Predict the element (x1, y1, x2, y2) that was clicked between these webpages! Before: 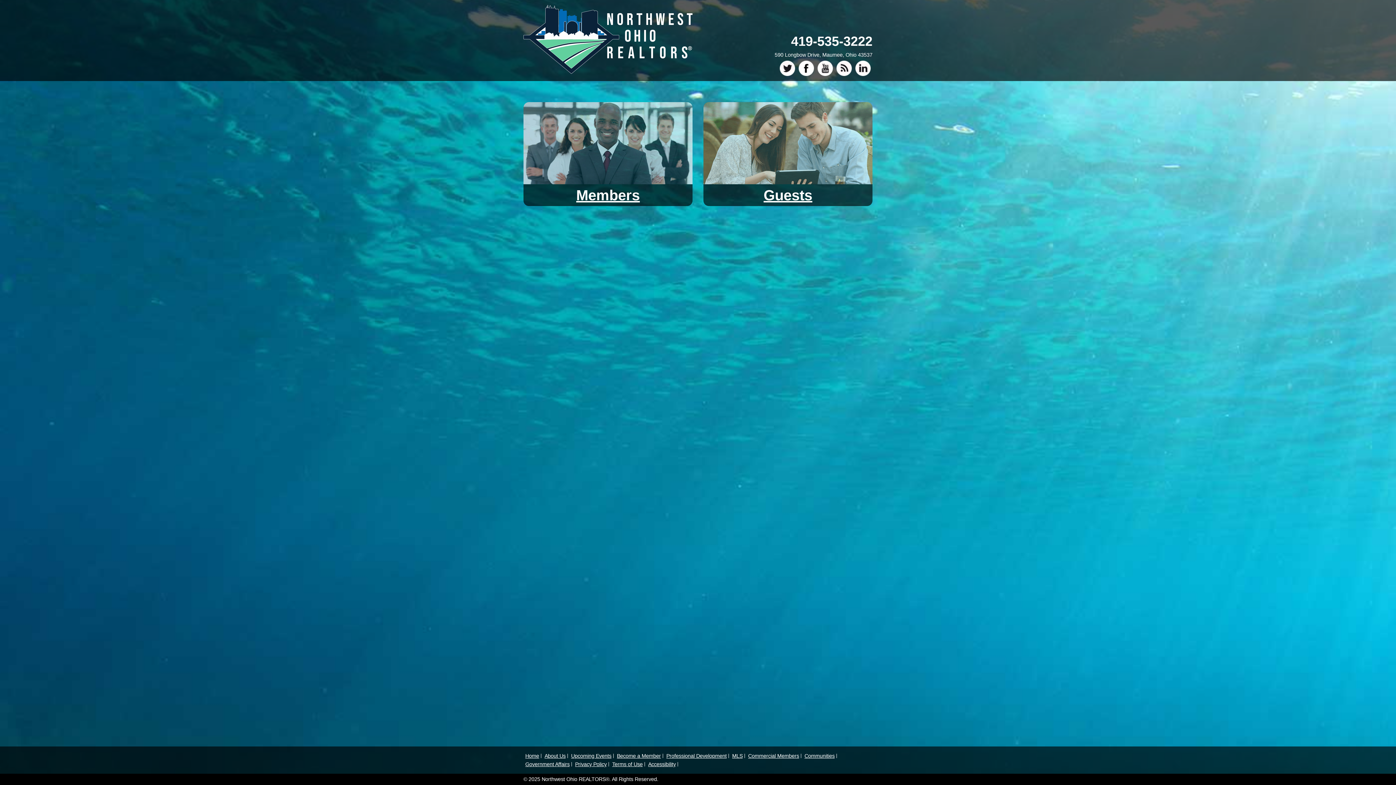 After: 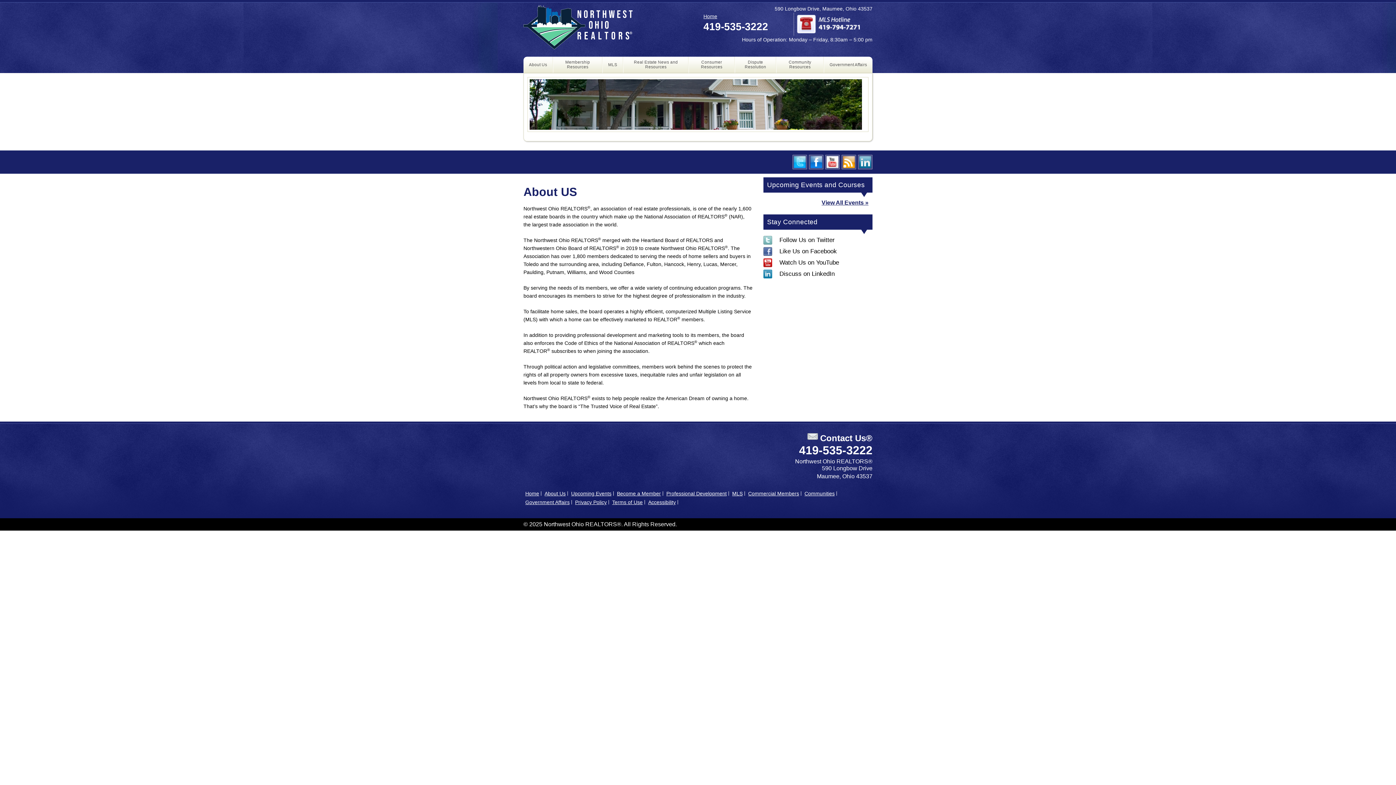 Action: label: About Us bbox: (542, 754, 568, 758)